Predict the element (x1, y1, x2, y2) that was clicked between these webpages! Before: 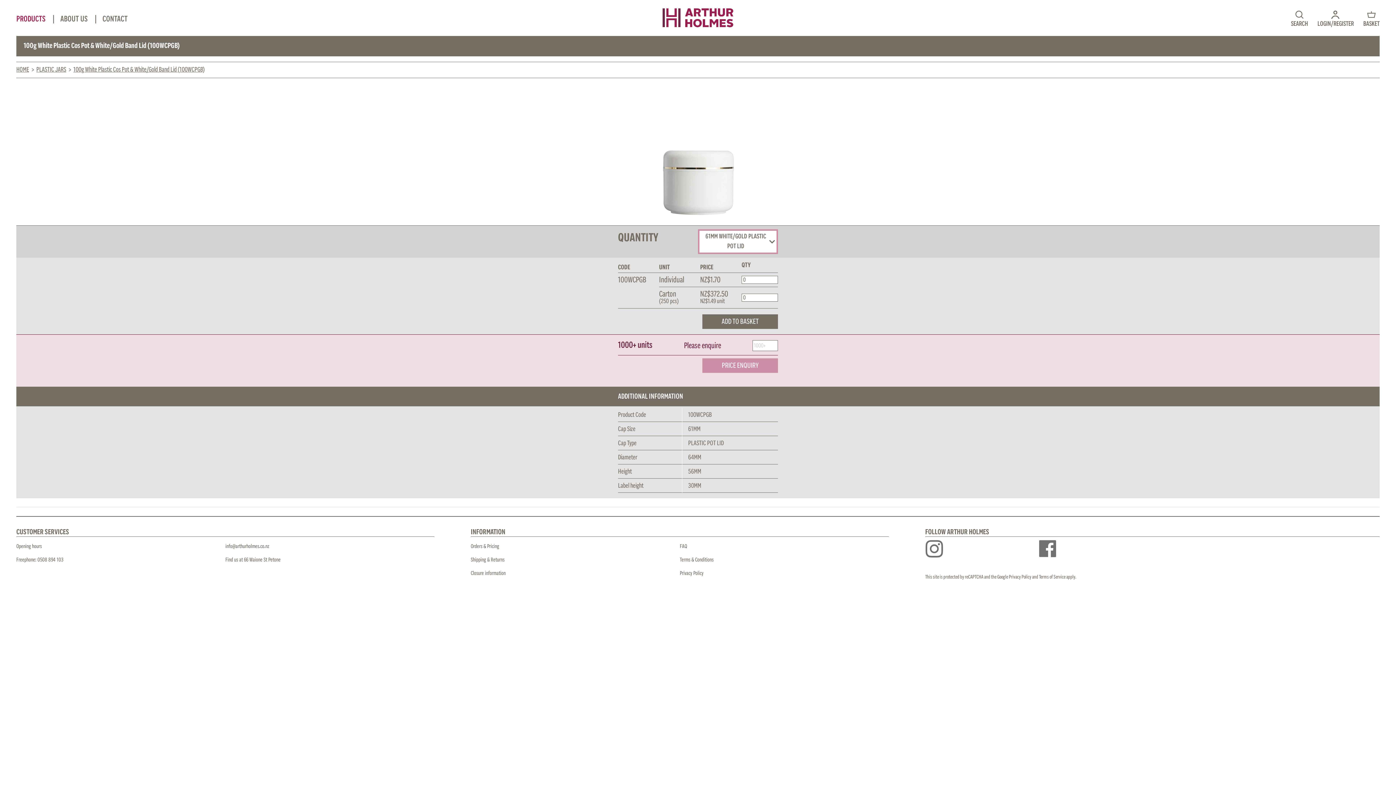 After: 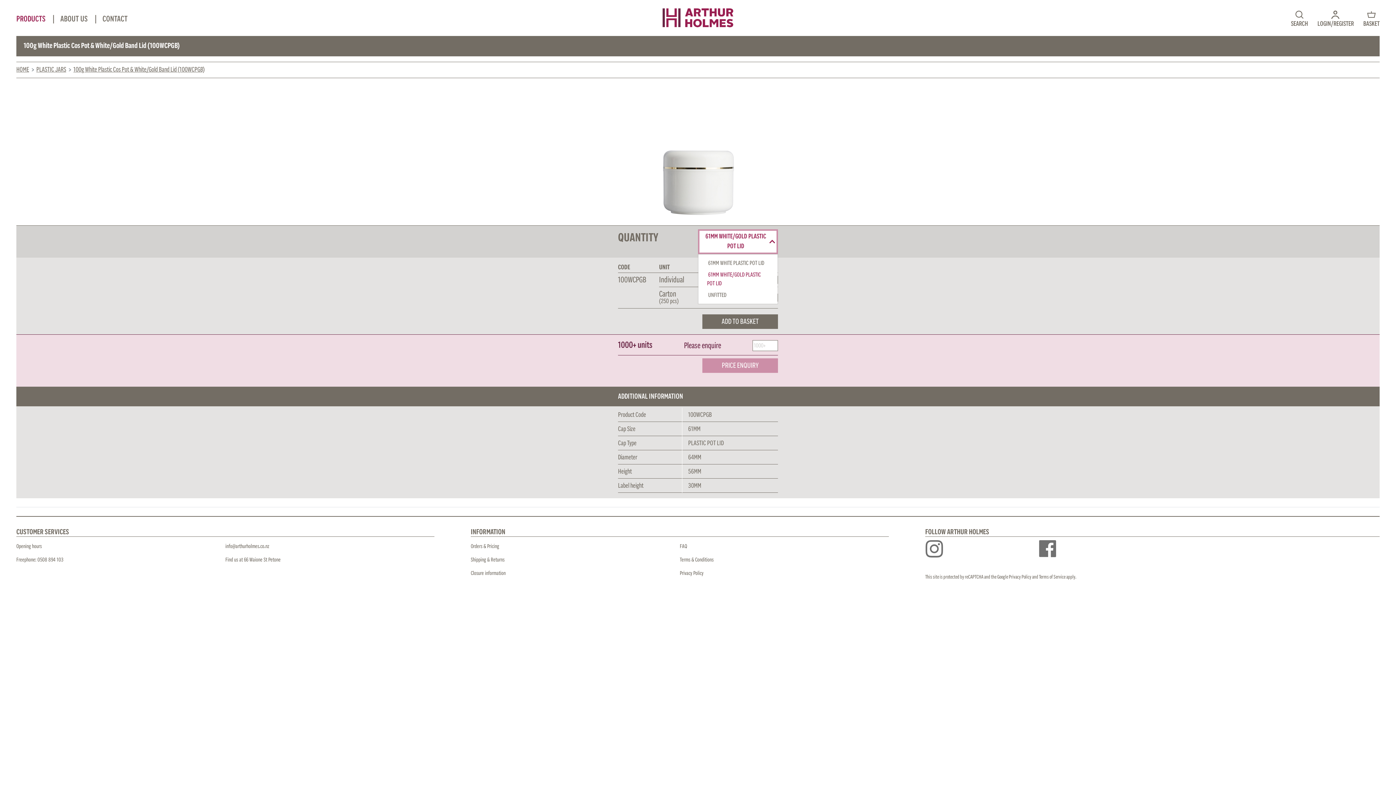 Action: bbox: (698, 229, 778, 254) label: 61MM WHITE/GOLD PLASTIC POT LID